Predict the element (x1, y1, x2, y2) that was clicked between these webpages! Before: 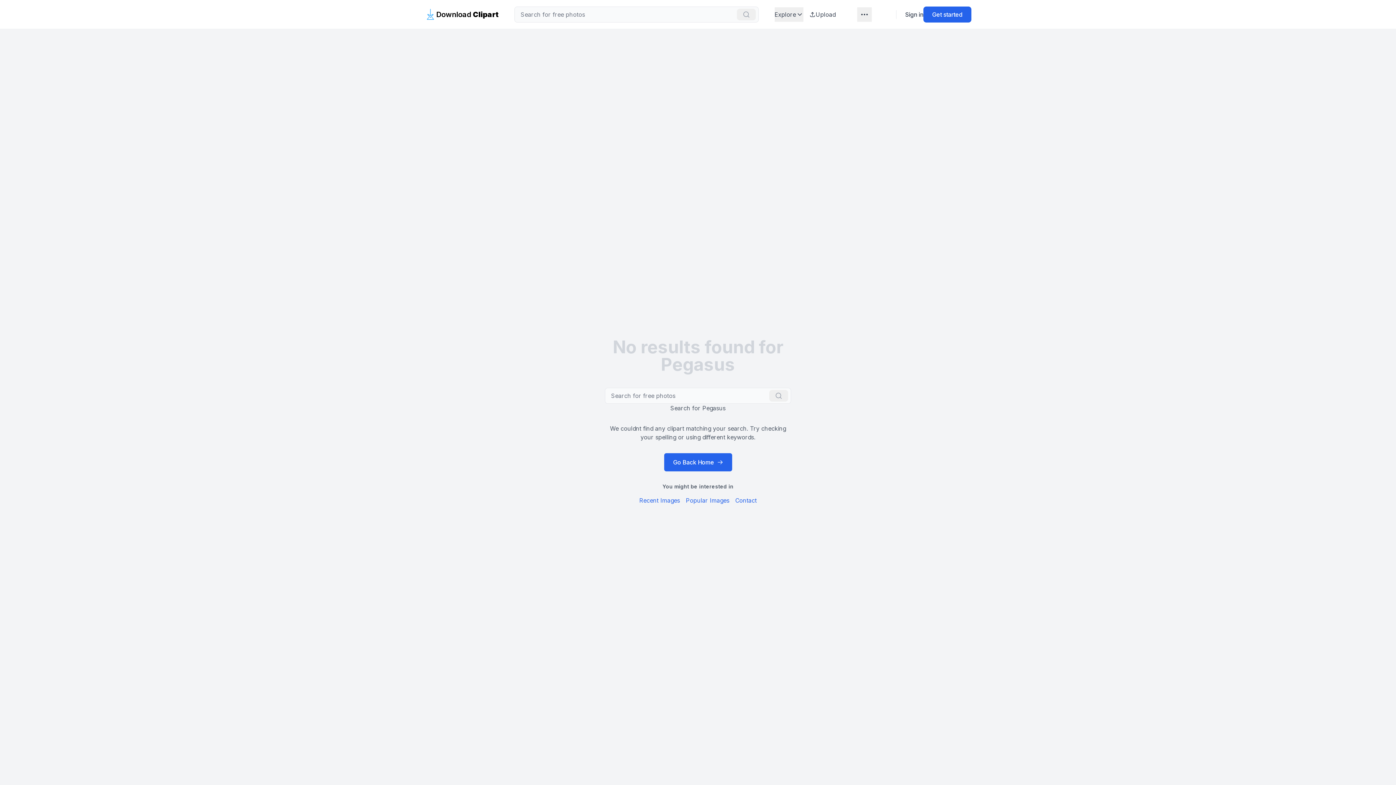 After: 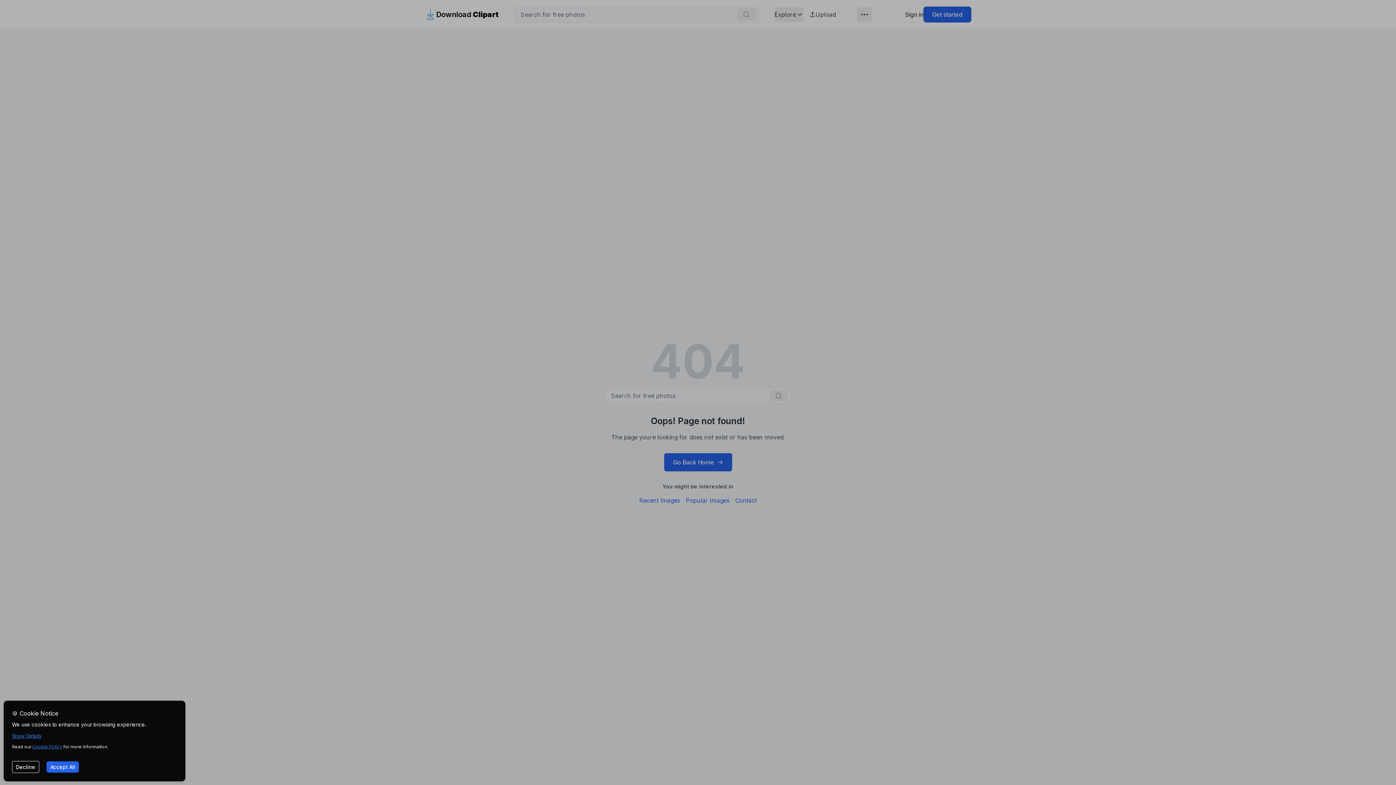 Action: label: Contact bbox: (735, 496, 756, 505)